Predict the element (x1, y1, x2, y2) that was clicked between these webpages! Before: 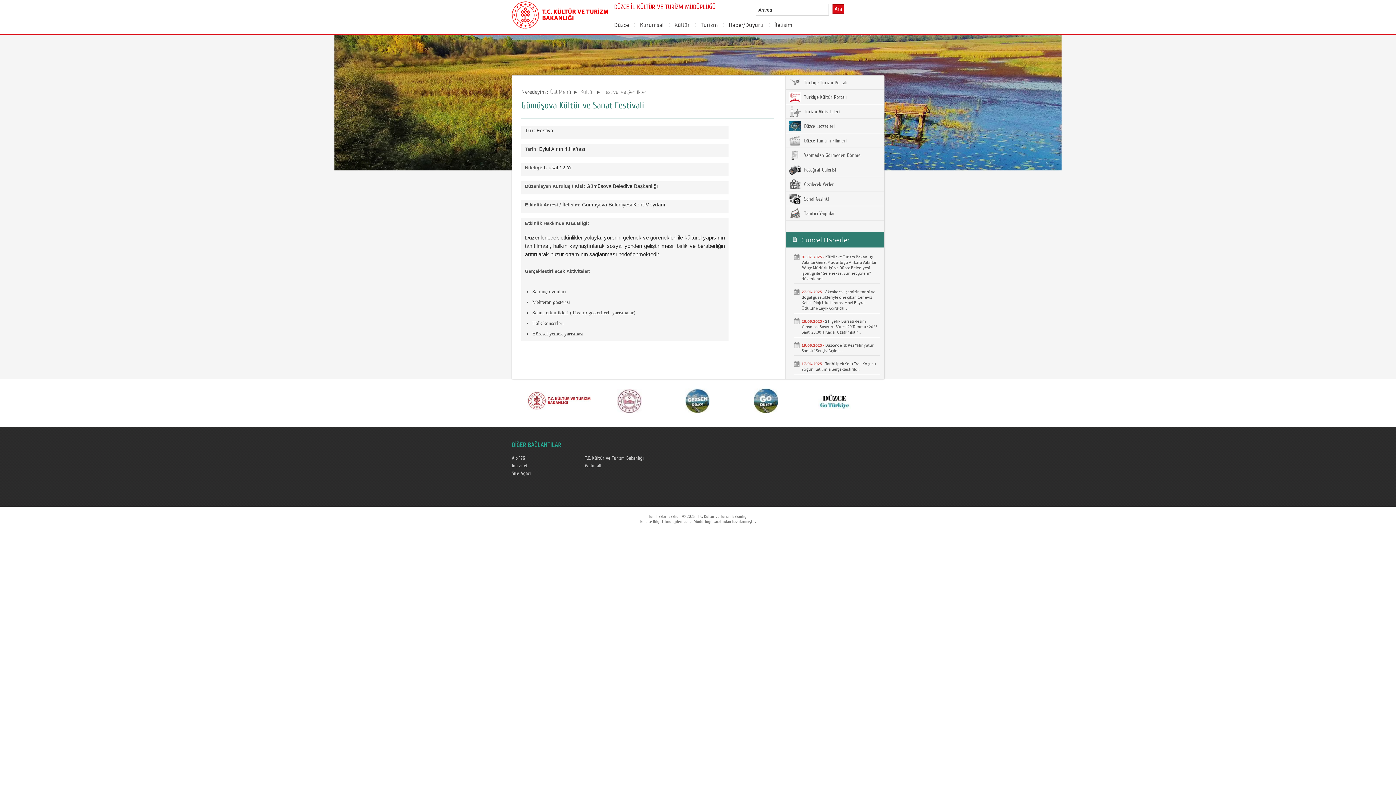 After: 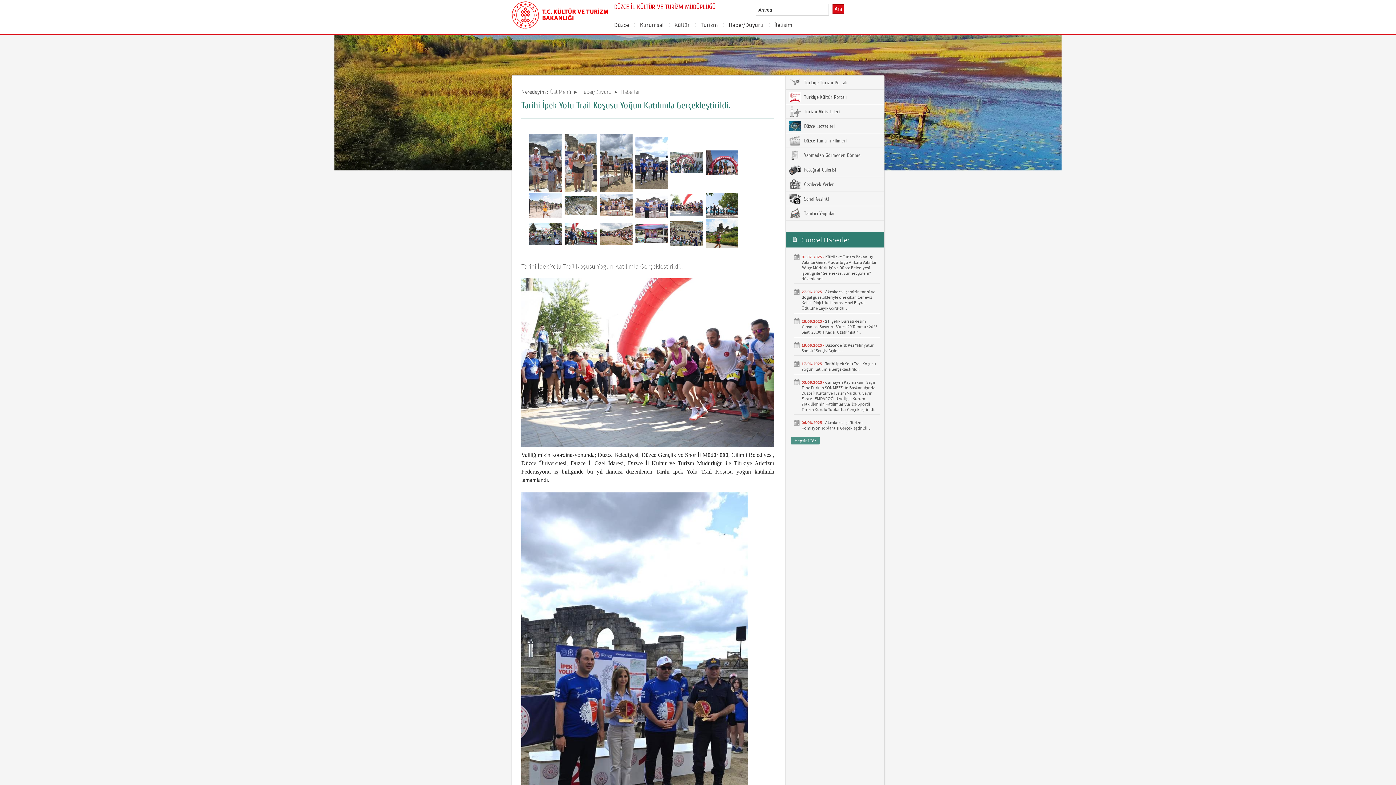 Action: label: Tarihi İpek Yolu Trail Koşusu Yoğun Katılımla Gerçekleştirildi. bbox: (801, 361, 876, 372)